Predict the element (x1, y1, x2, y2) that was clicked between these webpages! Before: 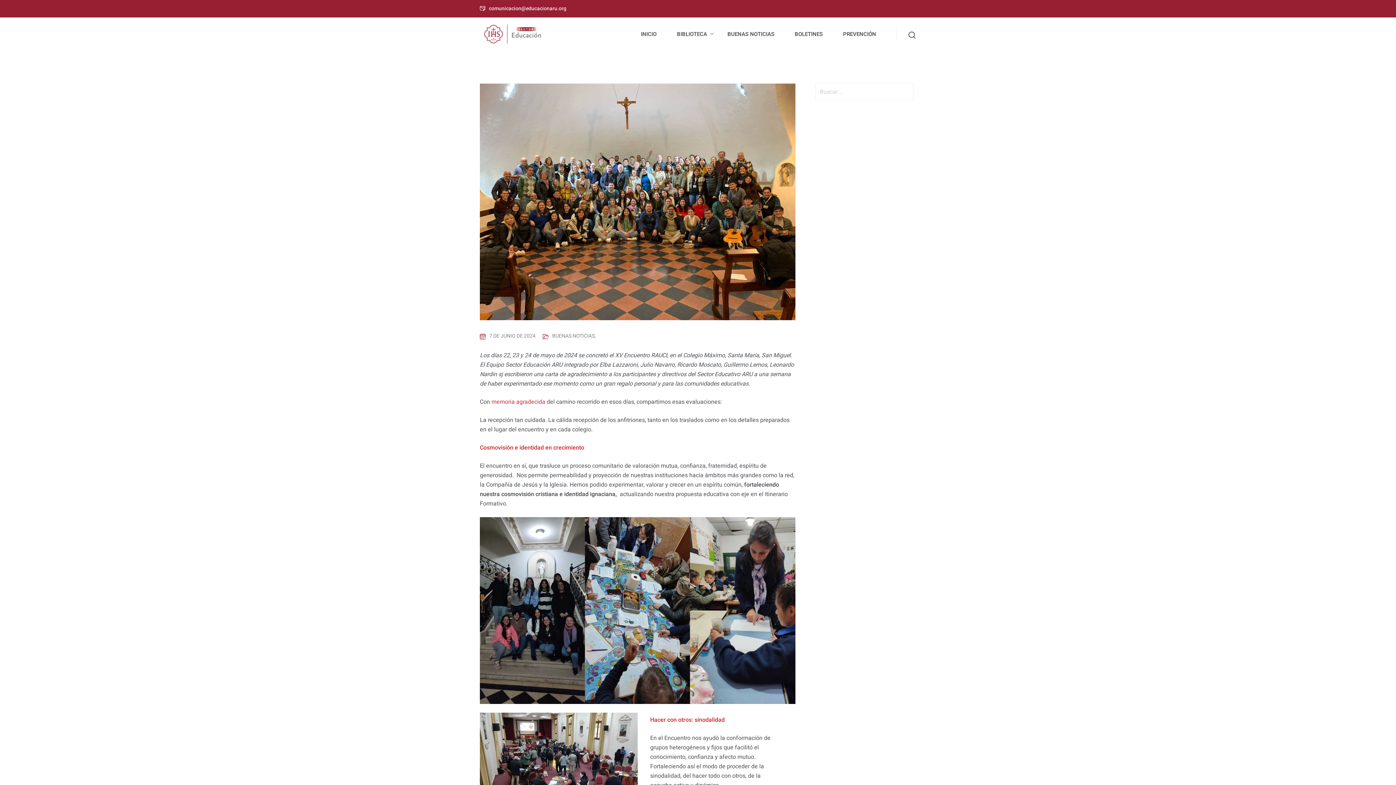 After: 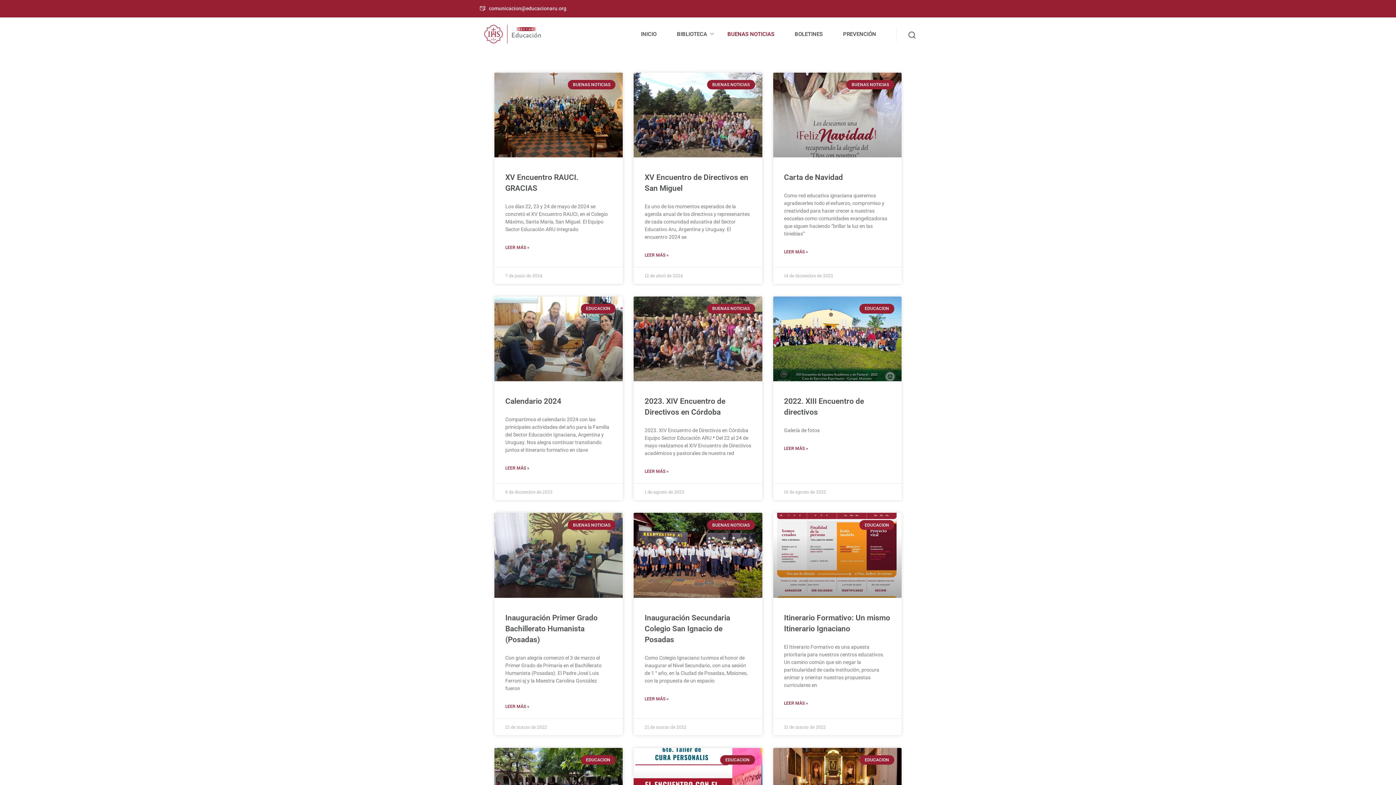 Action: bbox: (684, 379, 750, 388) label: comunidades educativas.